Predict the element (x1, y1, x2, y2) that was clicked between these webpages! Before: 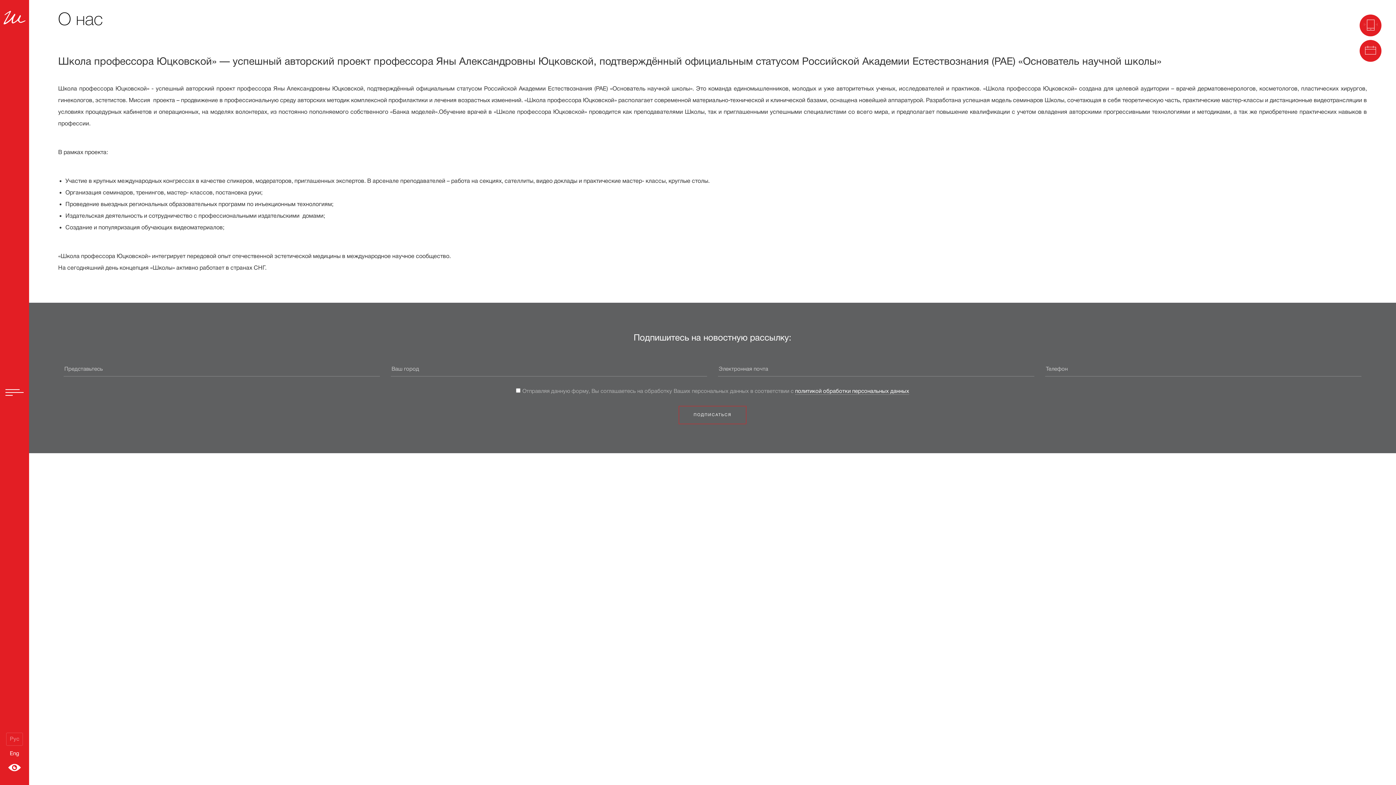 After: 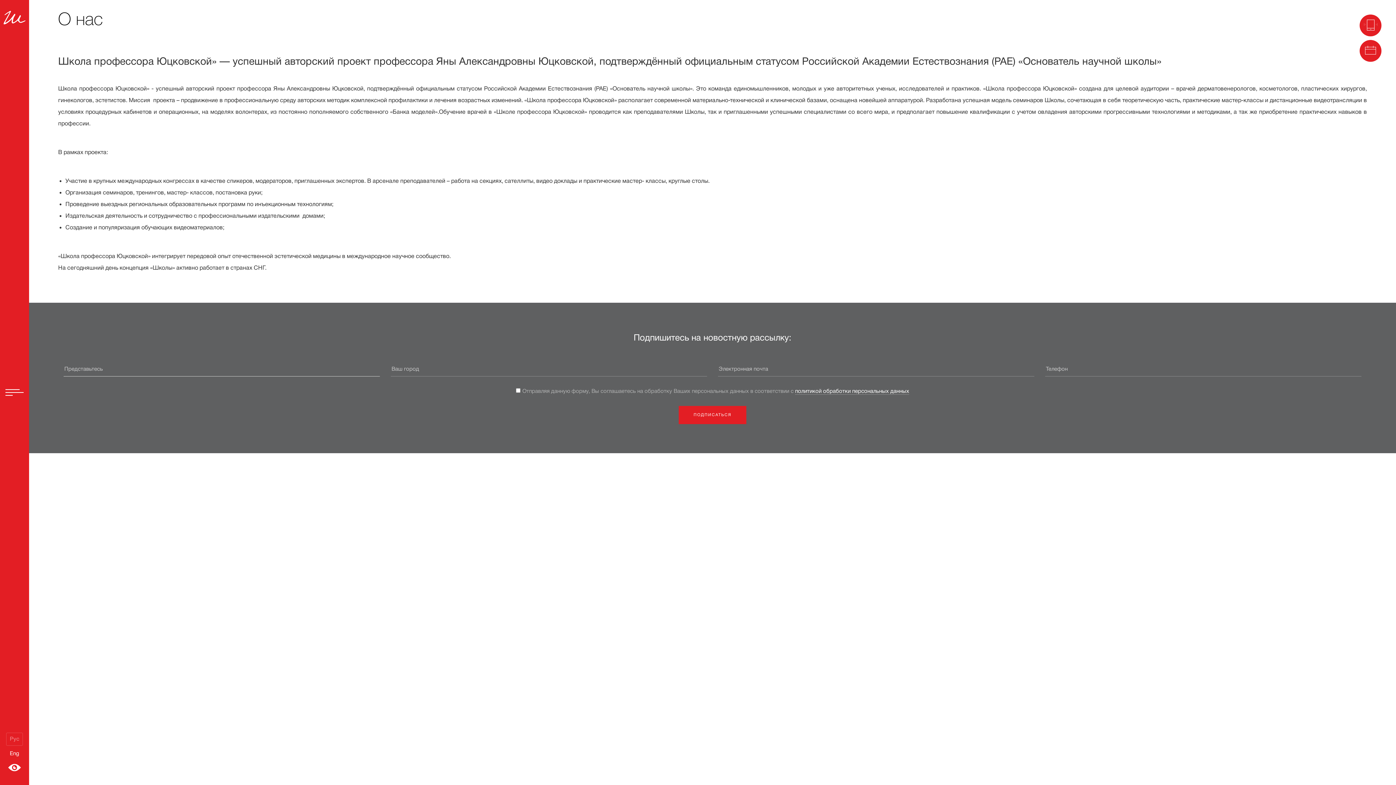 Action: label: ПОДПИСАТЬСЯ bbox: (678, 406, 746, 424)